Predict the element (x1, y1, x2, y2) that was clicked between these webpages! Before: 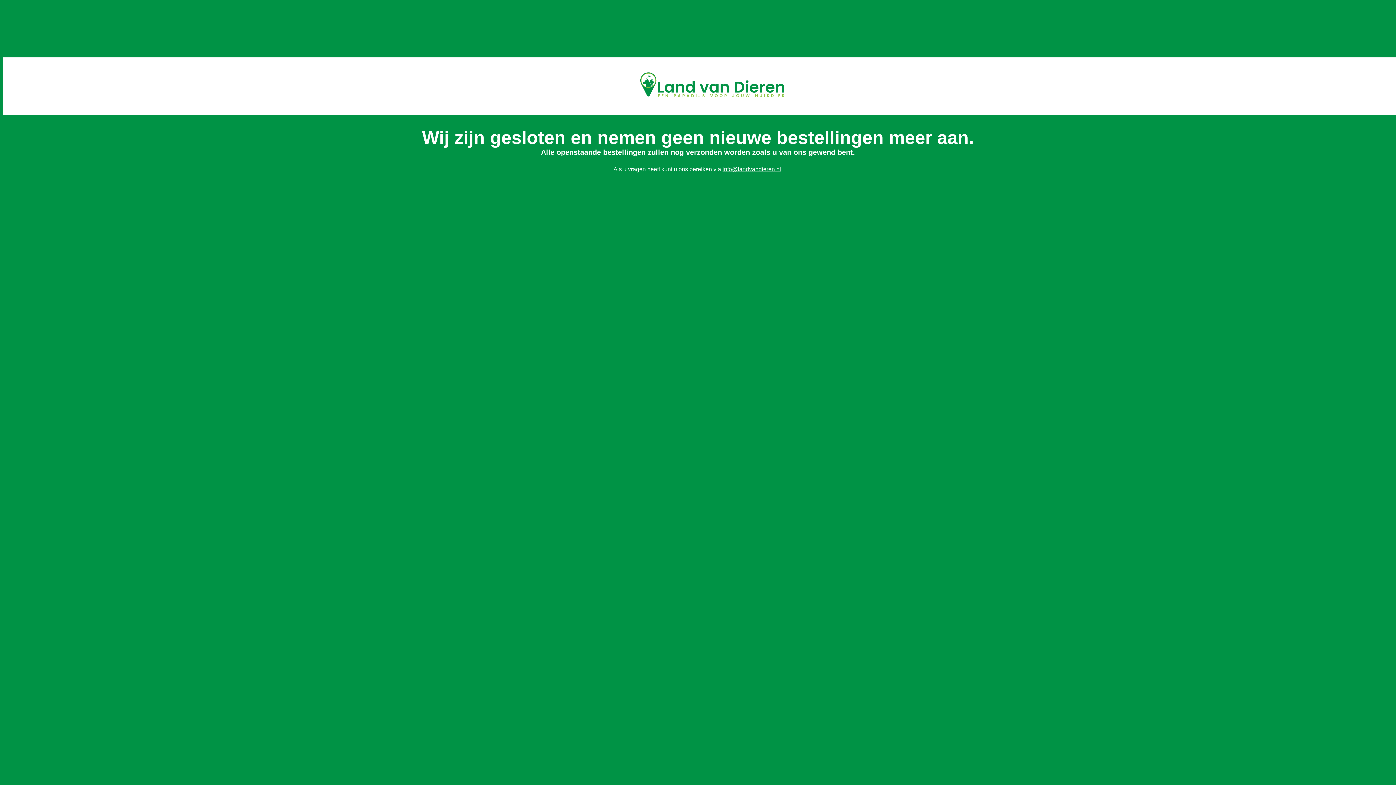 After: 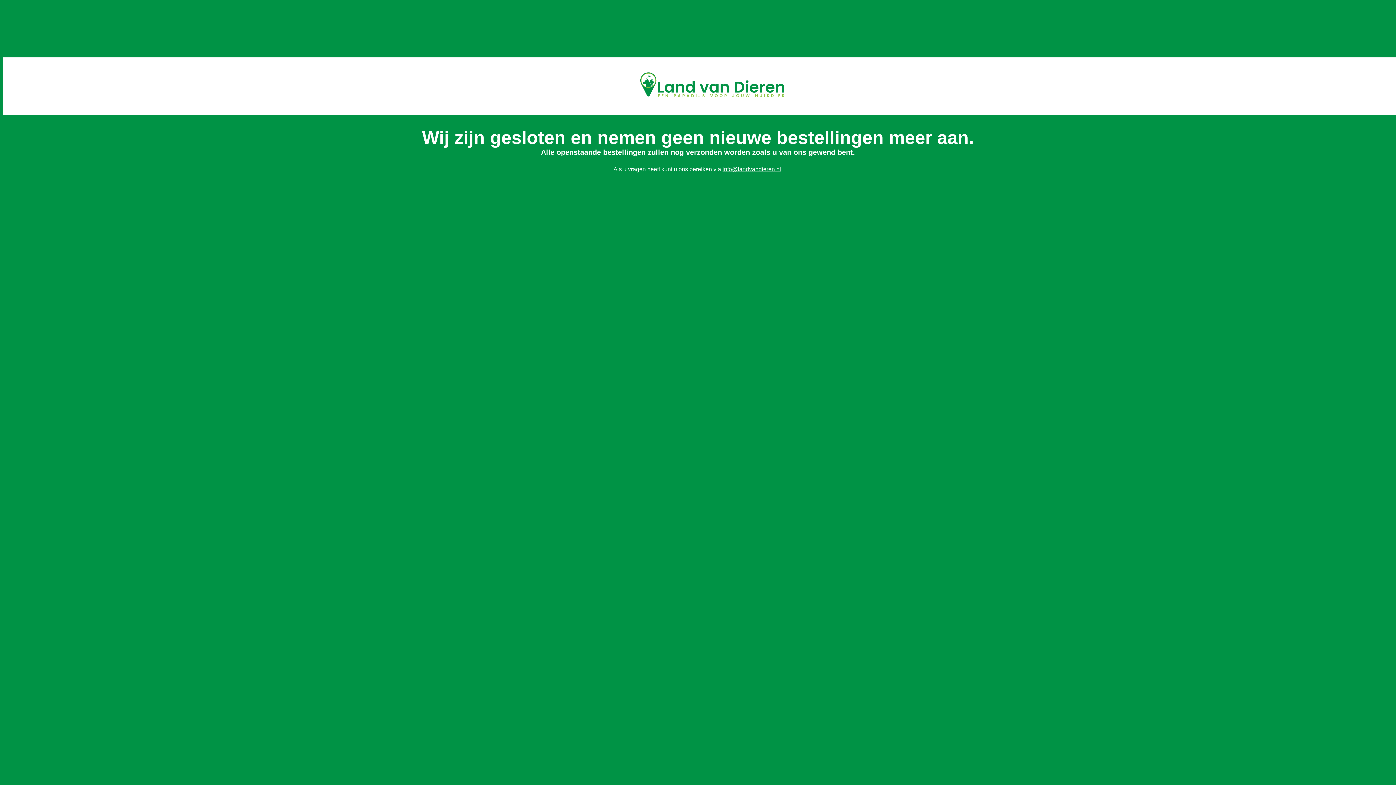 Action: bbox: (722, 166, 781, 172) label: info@landvandieren.nl